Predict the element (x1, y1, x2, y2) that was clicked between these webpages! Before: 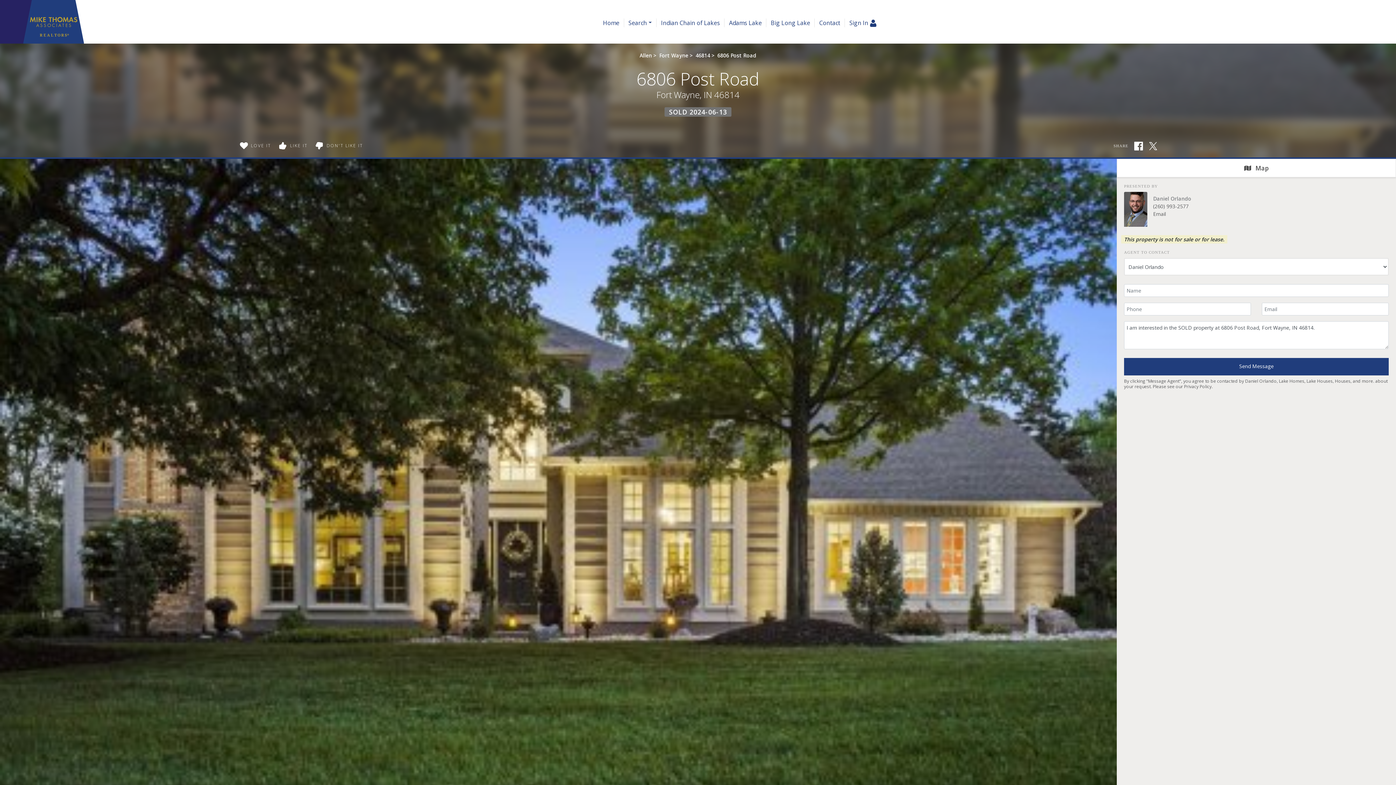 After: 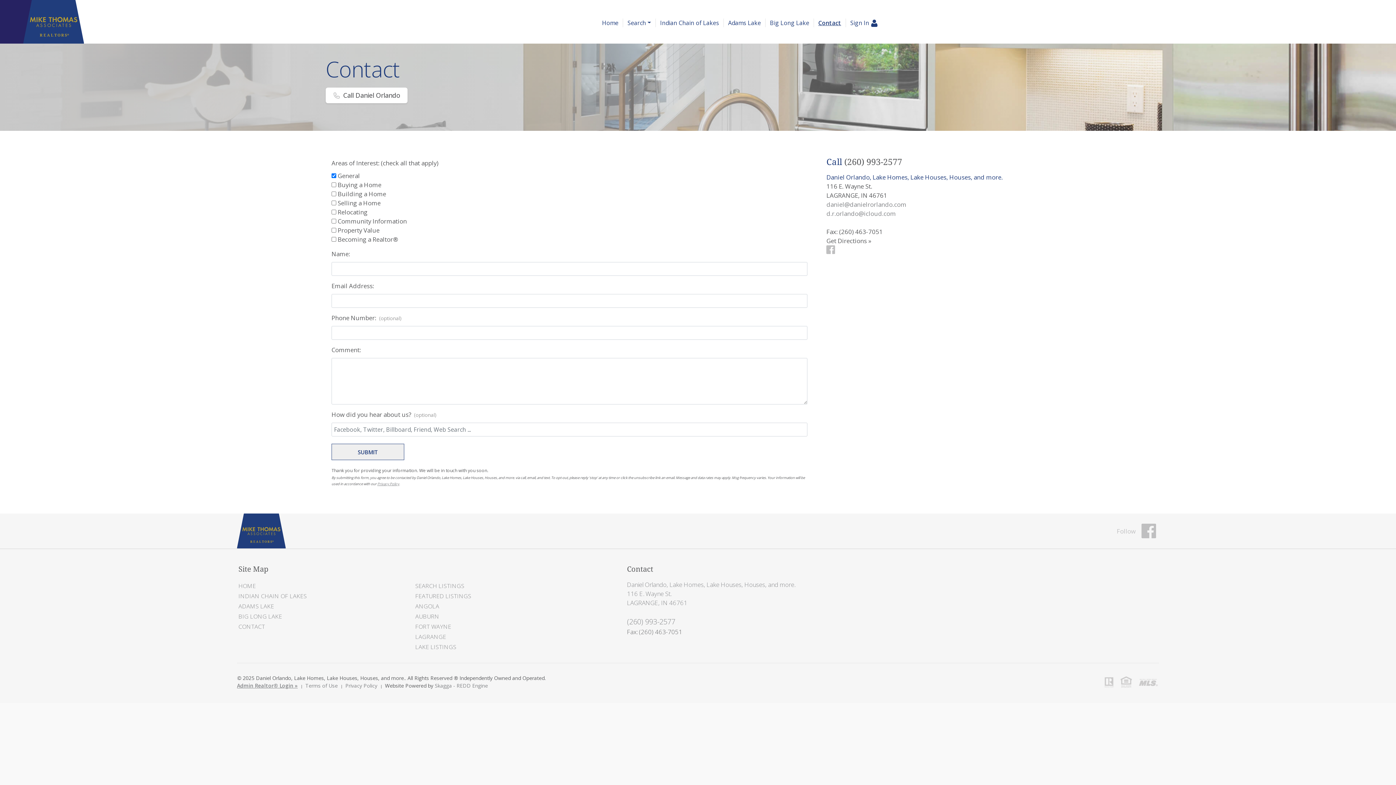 Action: label: Contact bbox: (815, 18, 844, 27)